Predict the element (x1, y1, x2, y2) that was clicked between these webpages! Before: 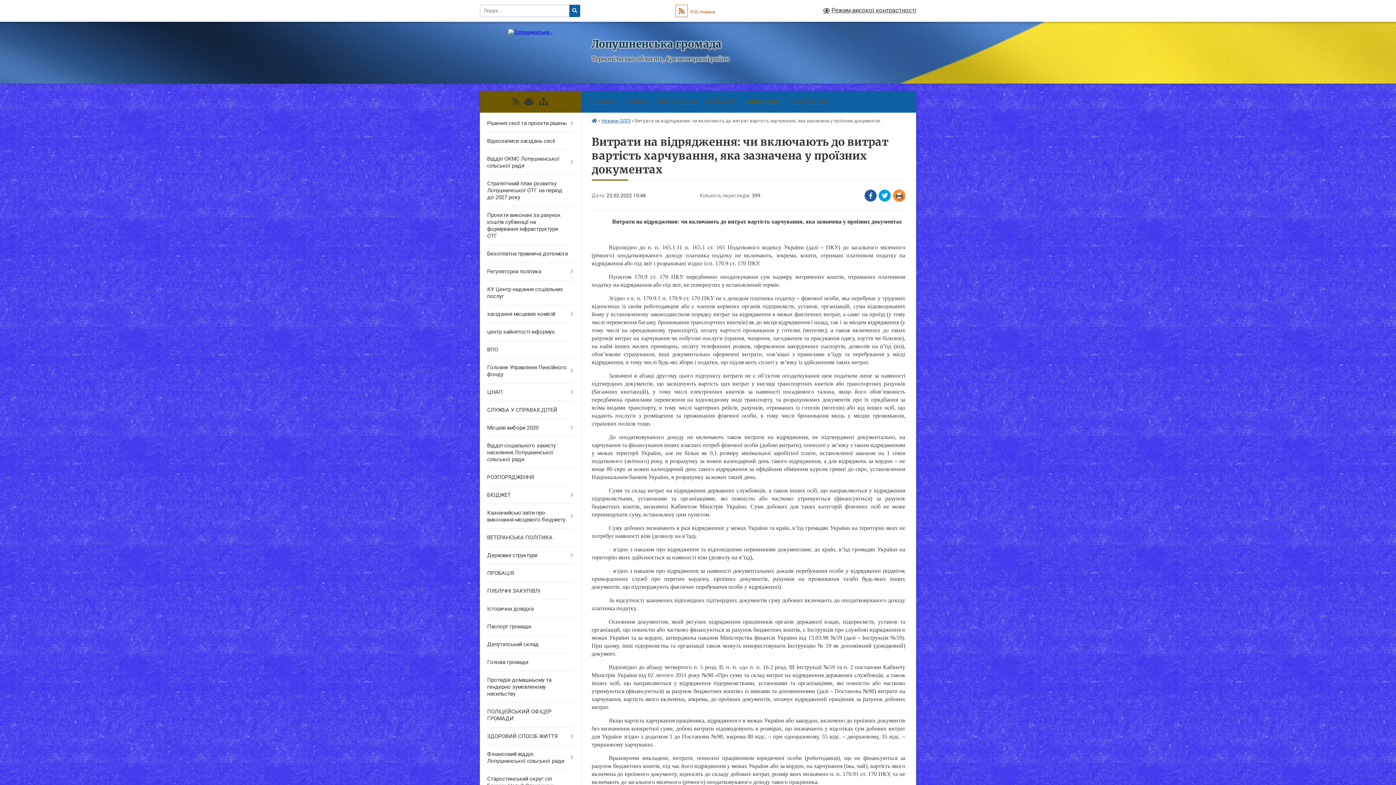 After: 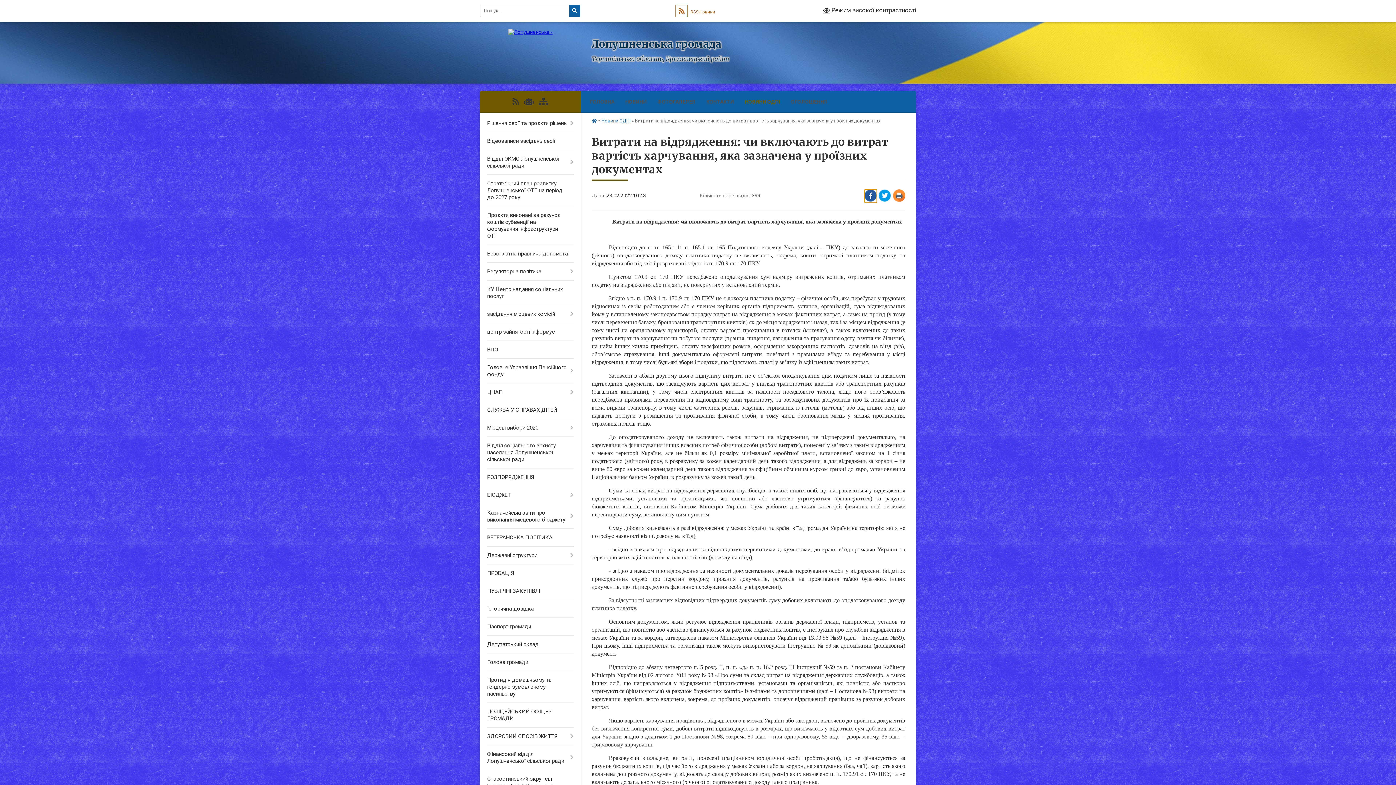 Action: label: Поширити у Фейсбук bbox: (864, 189, 877, 202)